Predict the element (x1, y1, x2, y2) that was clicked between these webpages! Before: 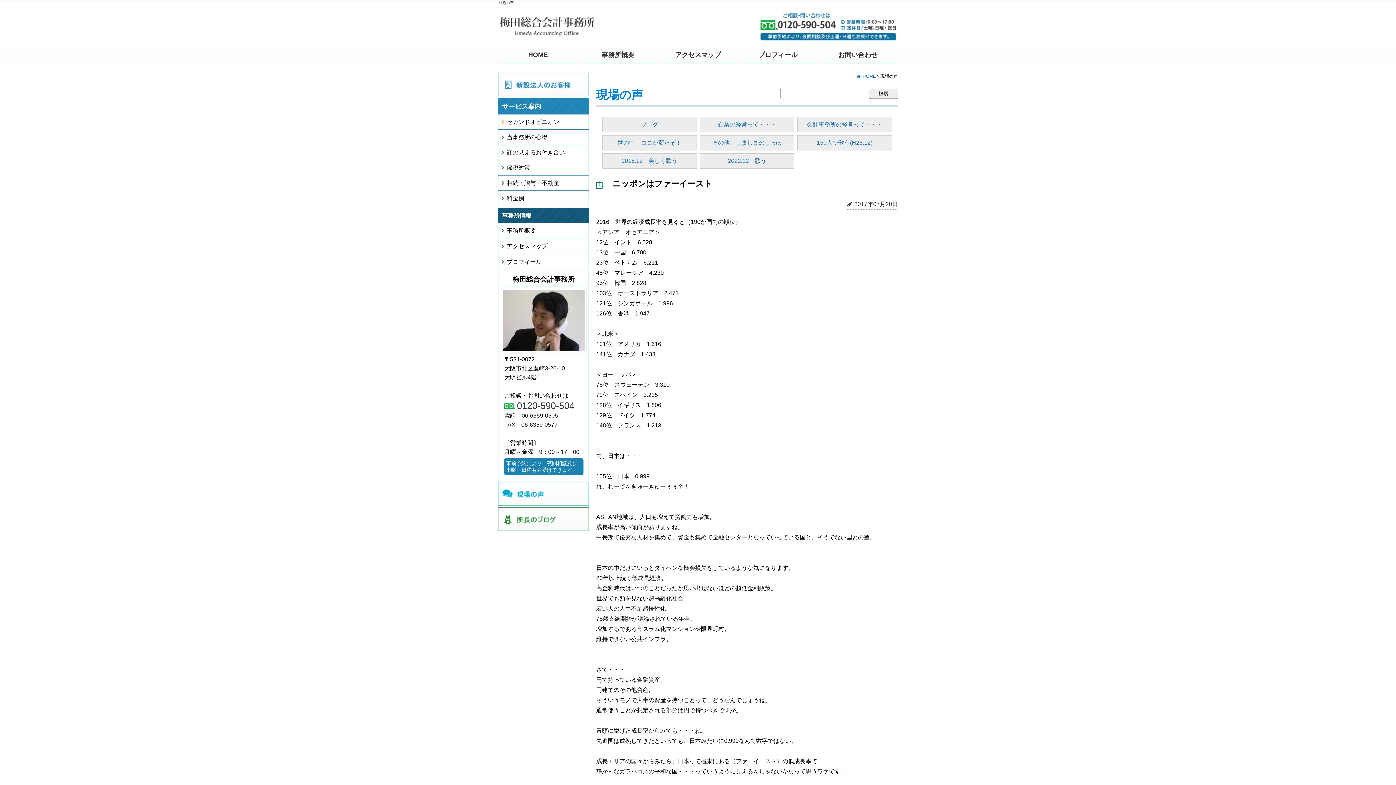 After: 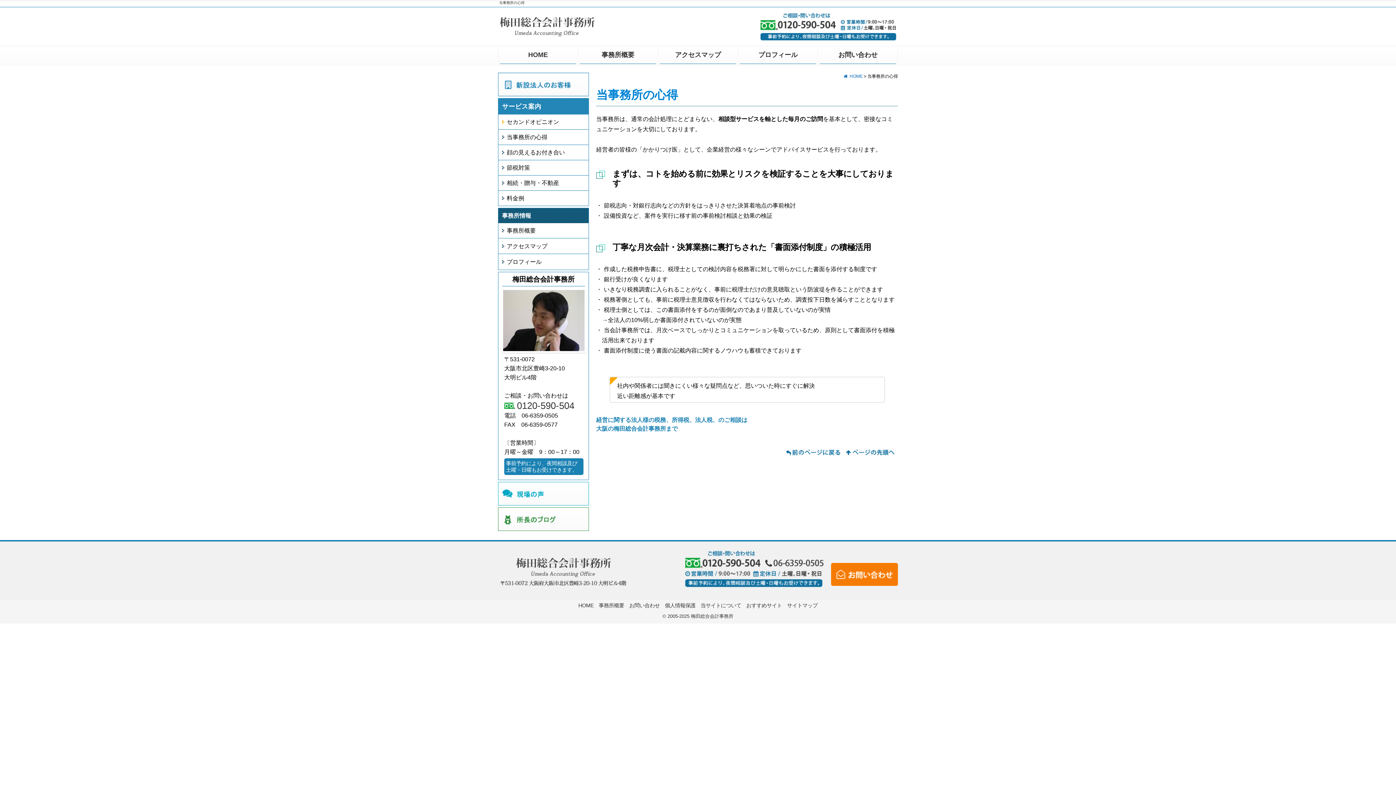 Action: label: 当事務所の心得 bbox: (498, 129, 588, 144)